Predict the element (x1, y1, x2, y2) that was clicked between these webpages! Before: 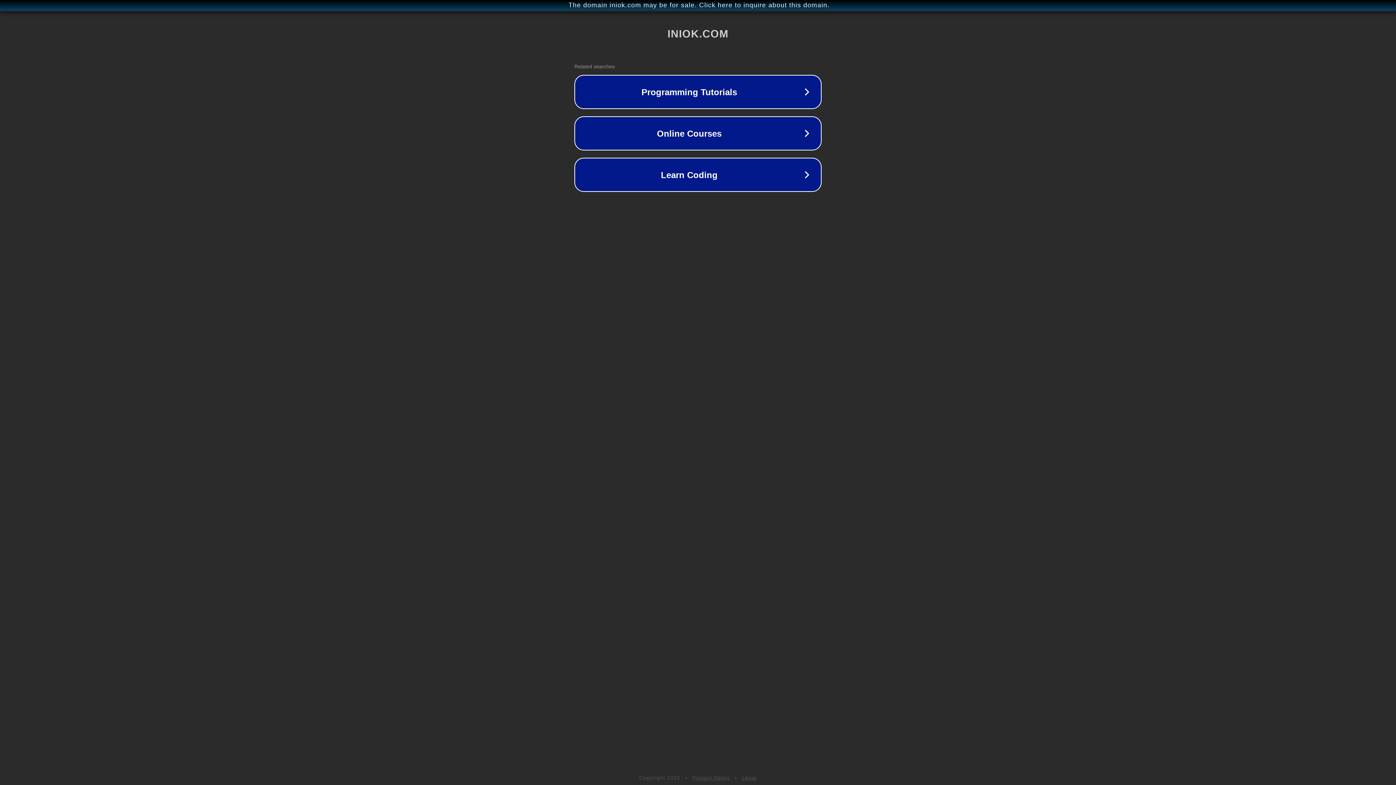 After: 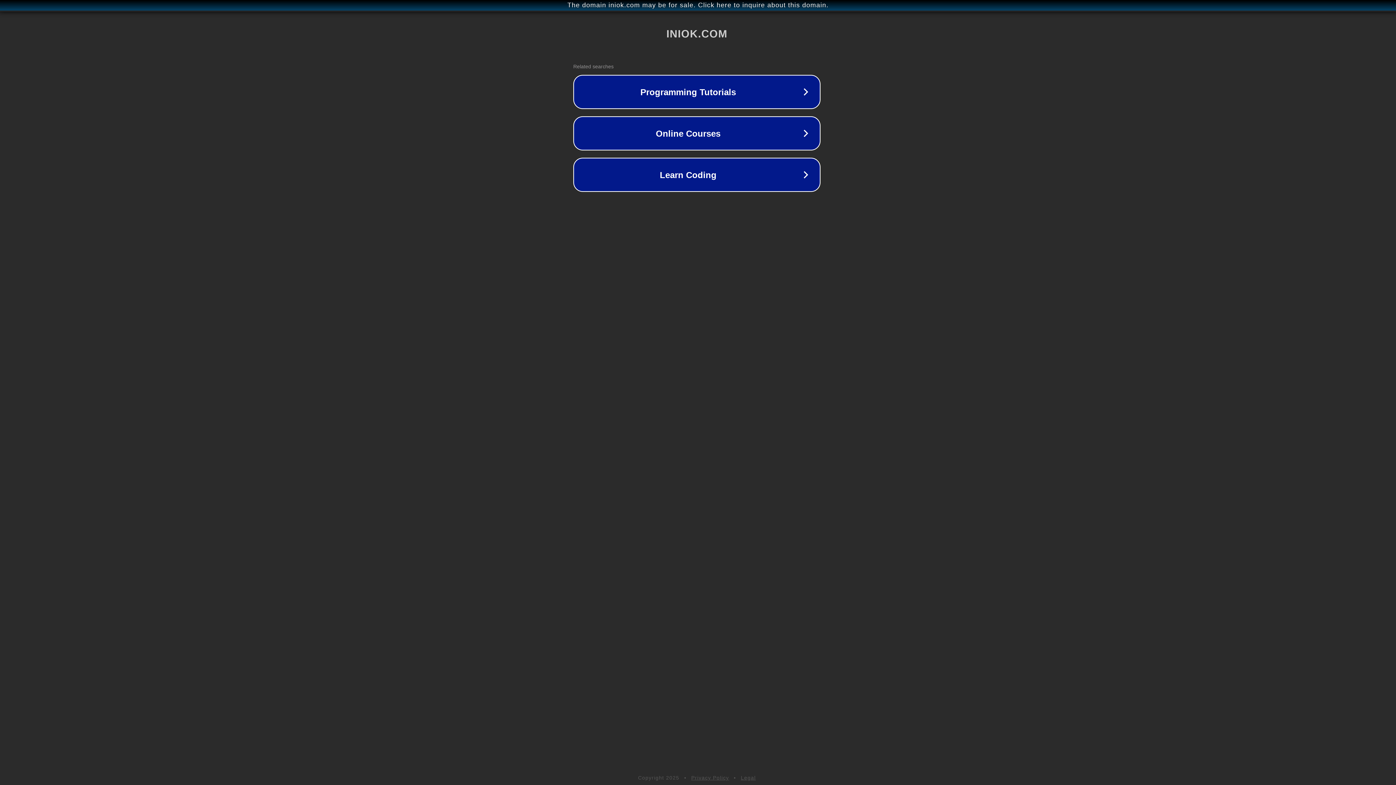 Action: label: The domain iniok.com may be for sale. Click here to inquire about this domain. bbox: (1, 1, 1397, 9)